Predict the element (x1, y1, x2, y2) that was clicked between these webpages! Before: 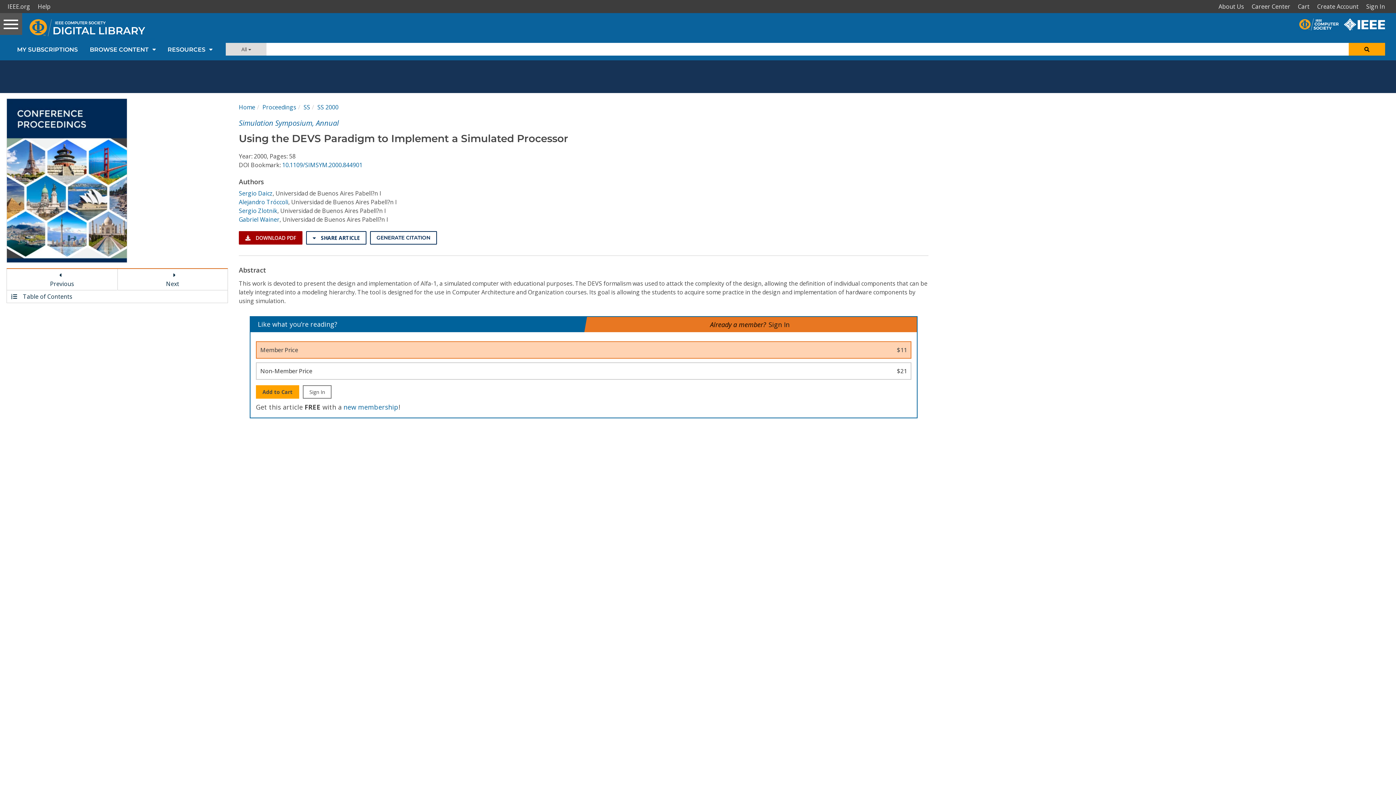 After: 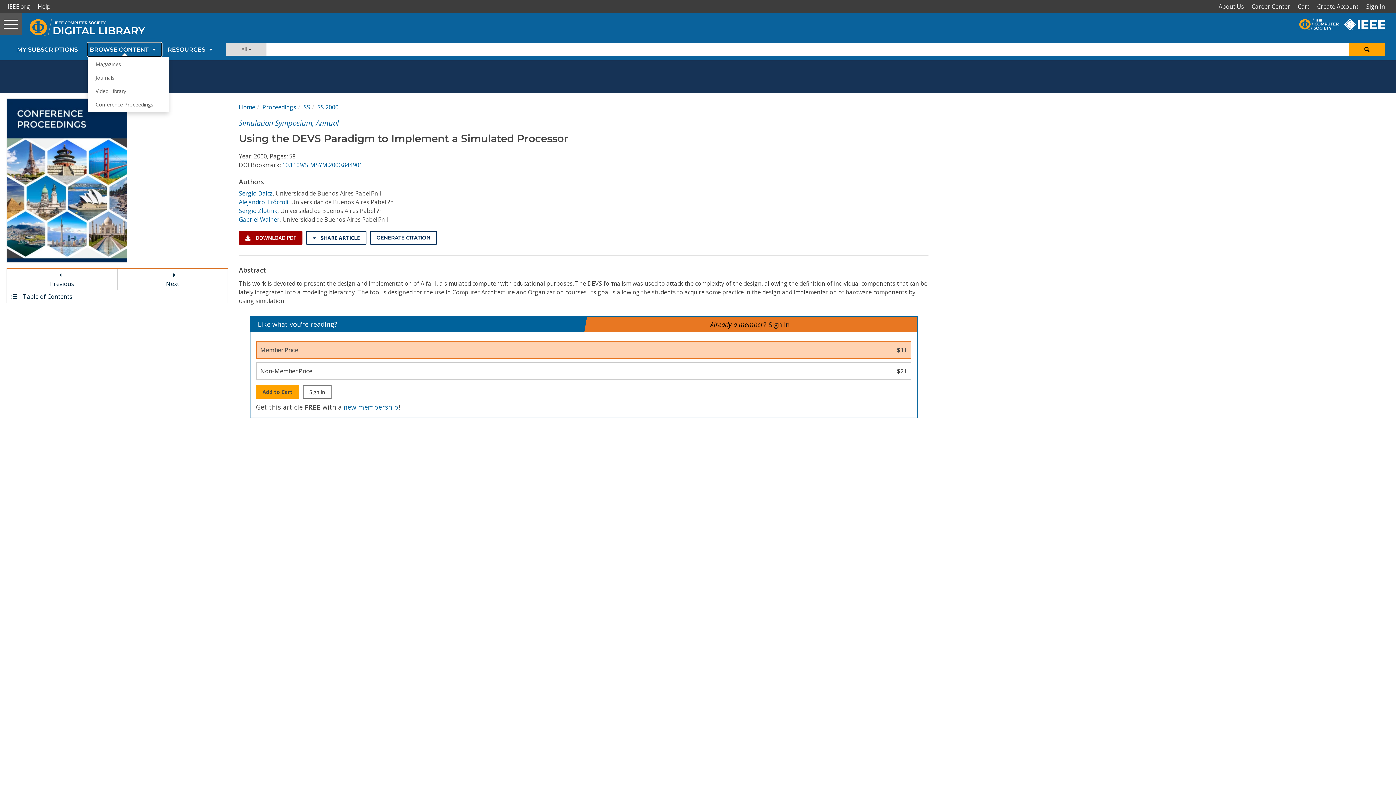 Action: label: BROWSE CONTENT bbox: (87, 43, 161, 56)